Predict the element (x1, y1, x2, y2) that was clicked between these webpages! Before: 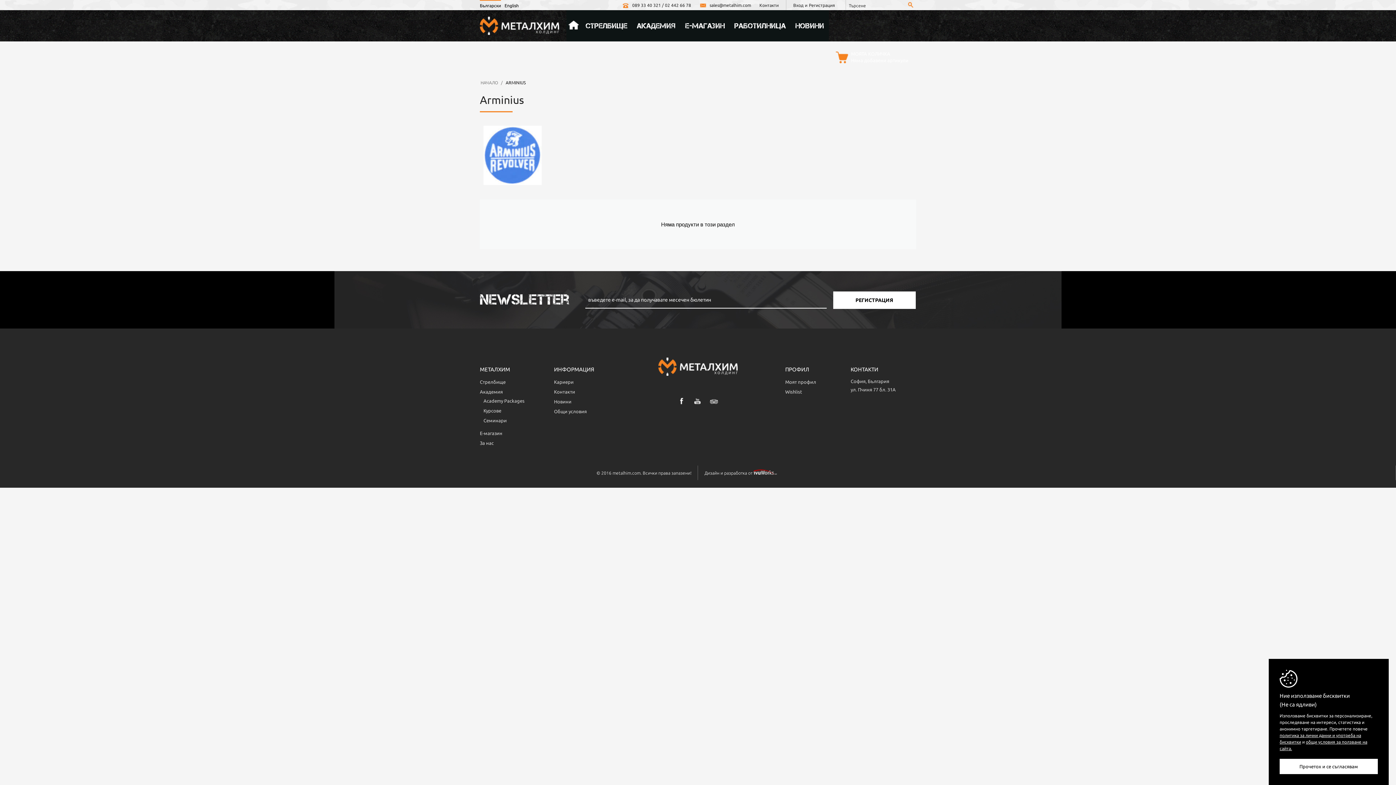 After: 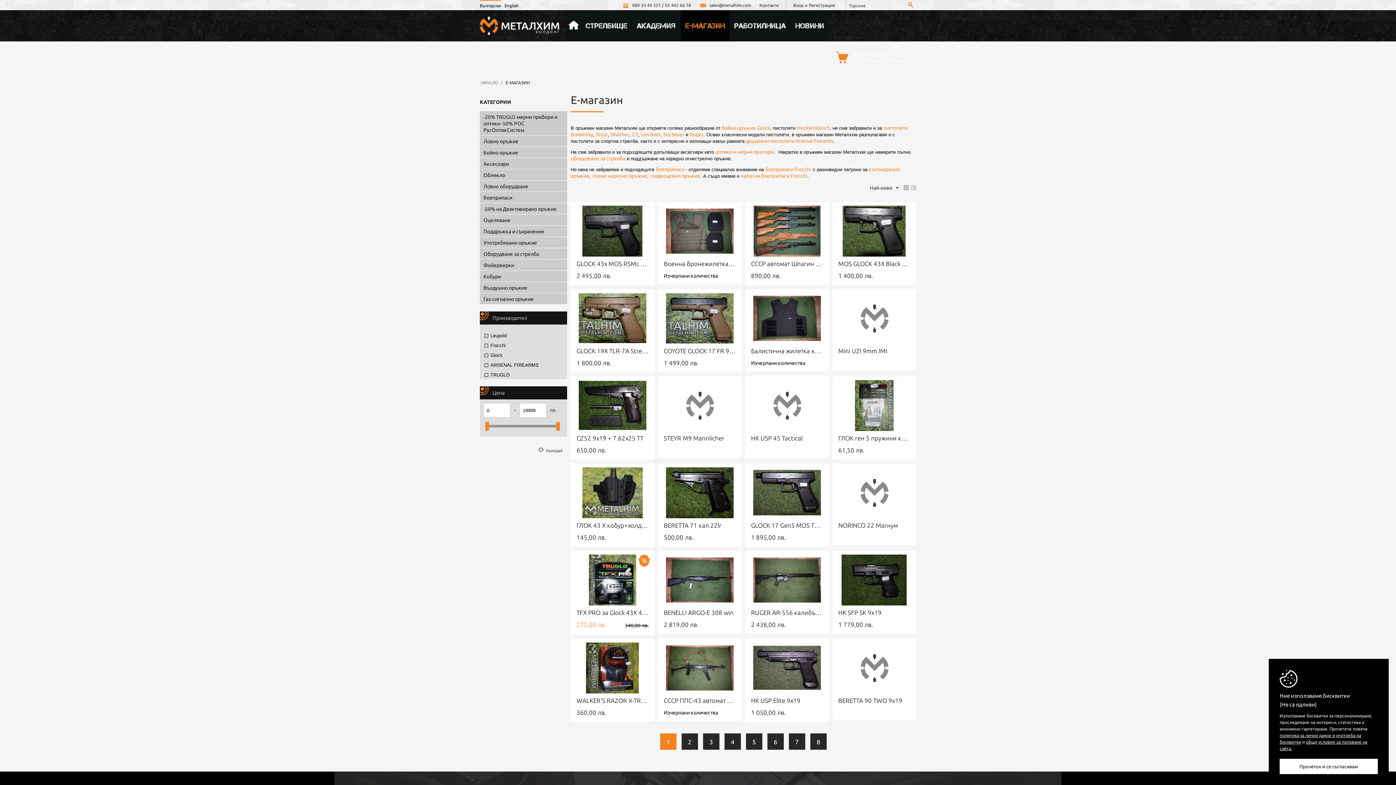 Action: label: Е-МАГАЗИН bbox: (680, 10, 729, 41)